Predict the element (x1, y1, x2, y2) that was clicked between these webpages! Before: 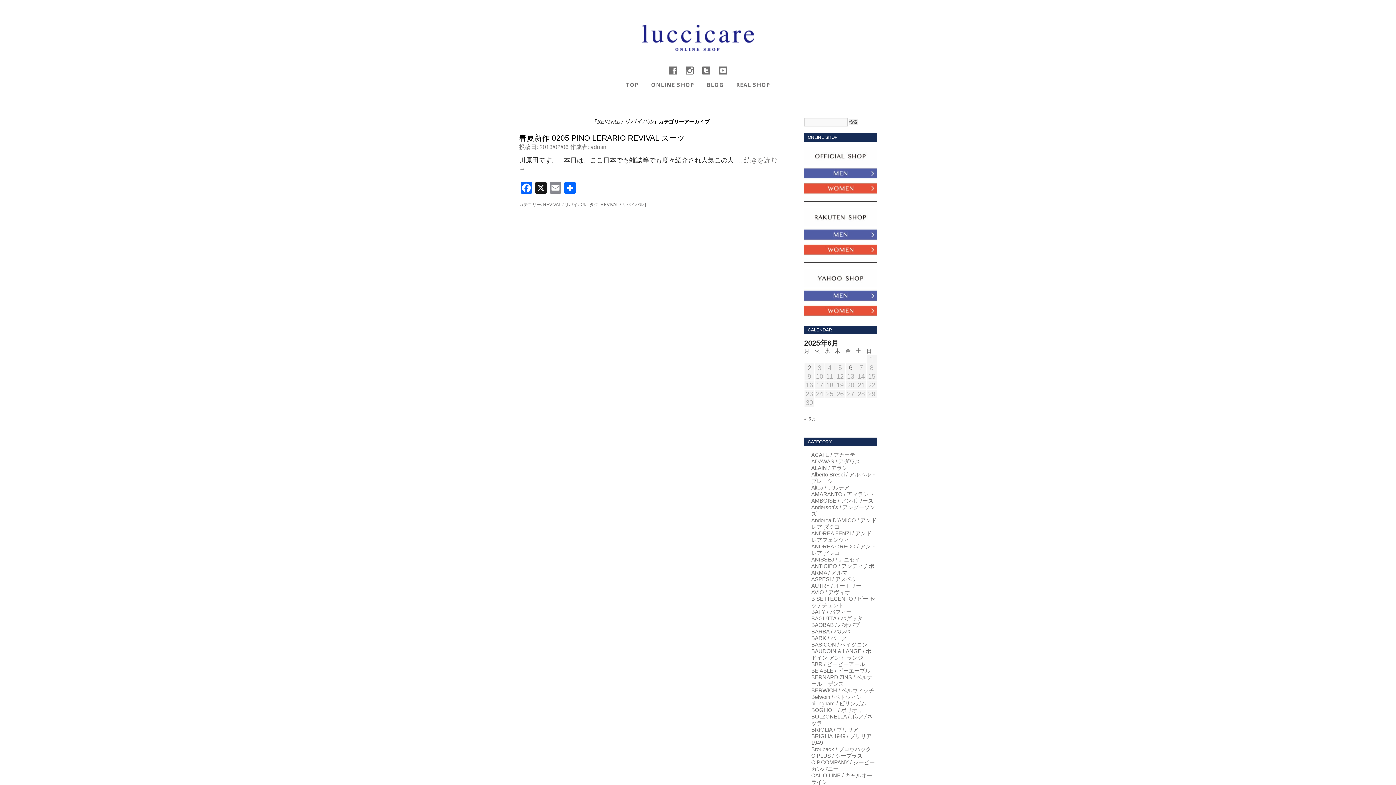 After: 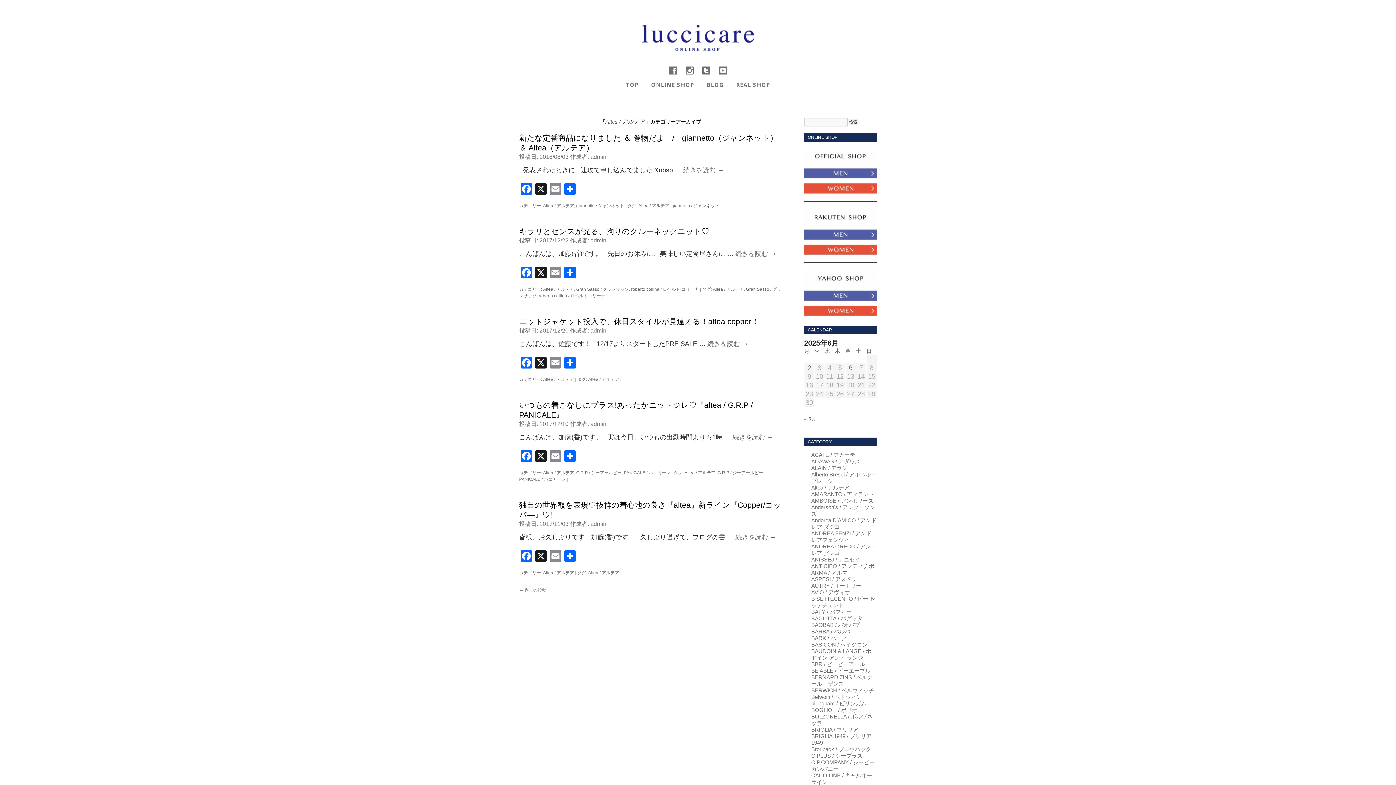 Action: label: Altea / アルテア bbox: (811, 484, 849, 490)